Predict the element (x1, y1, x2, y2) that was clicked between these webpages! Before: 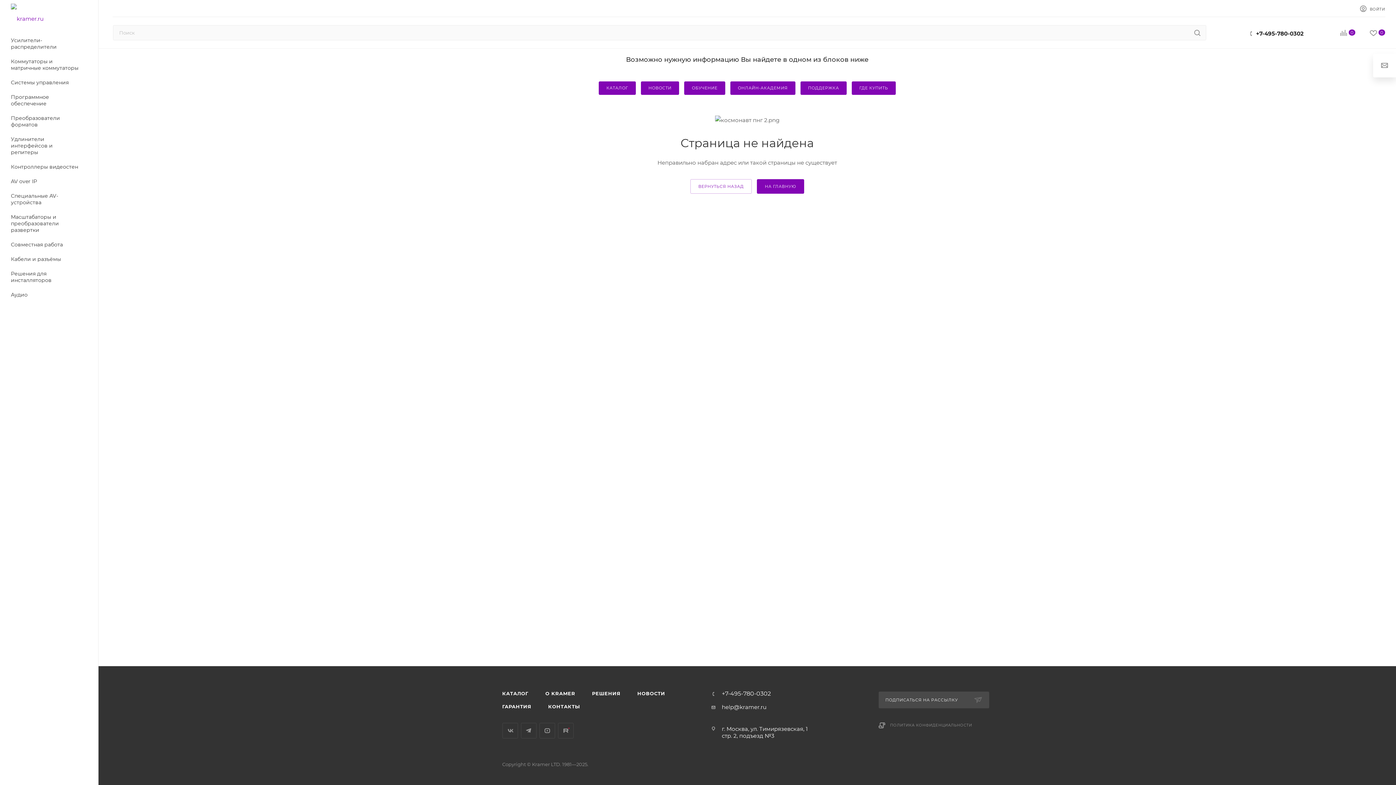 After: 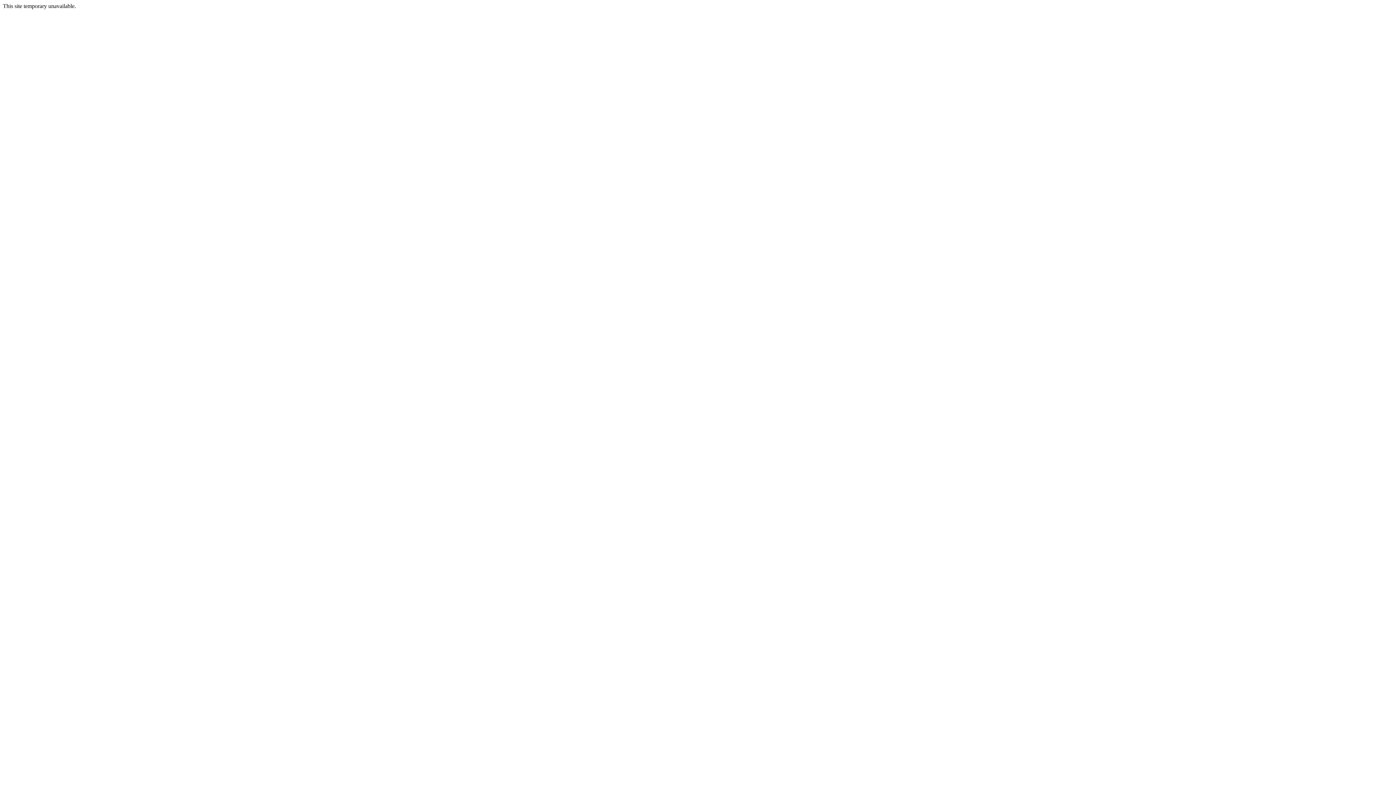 Action: label: Аудио bbox: (2, 288, 98, 302)